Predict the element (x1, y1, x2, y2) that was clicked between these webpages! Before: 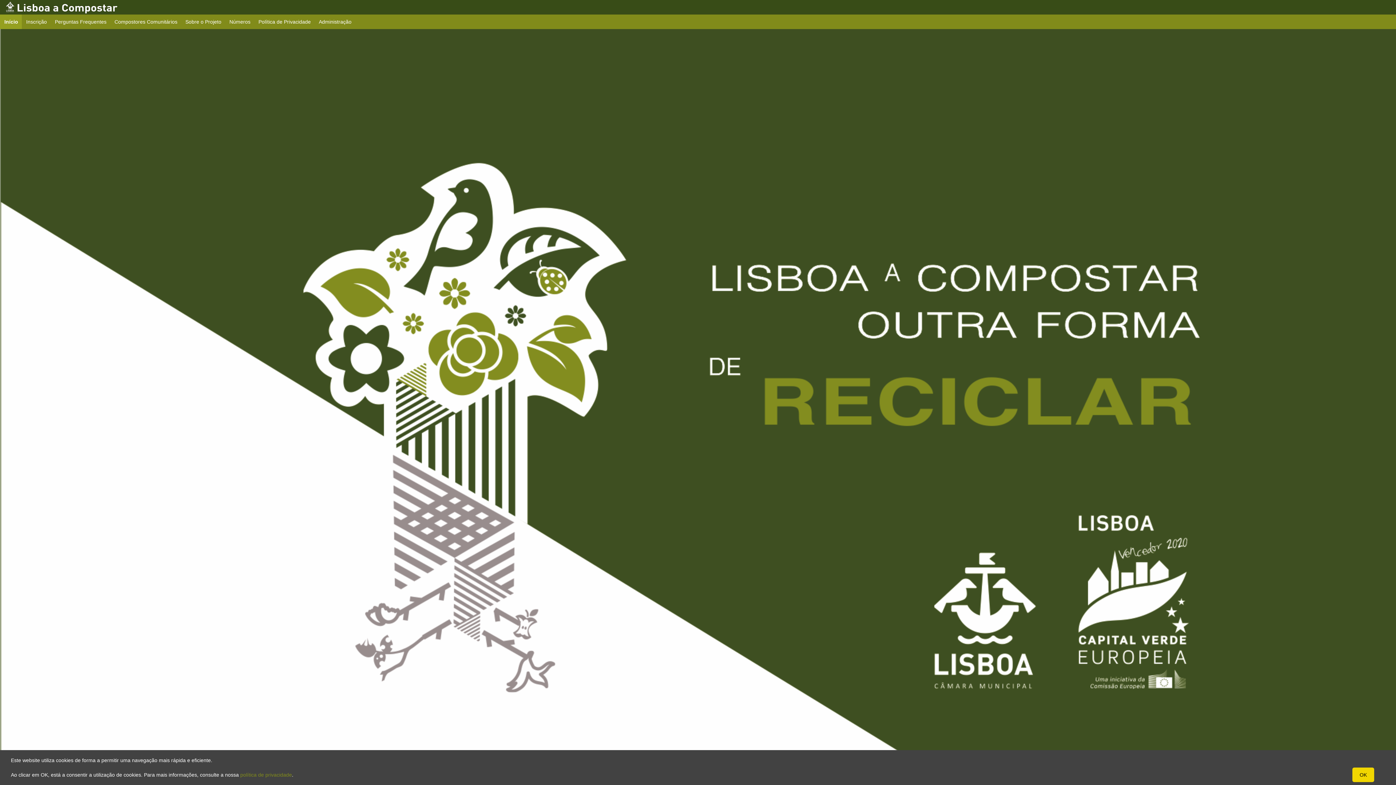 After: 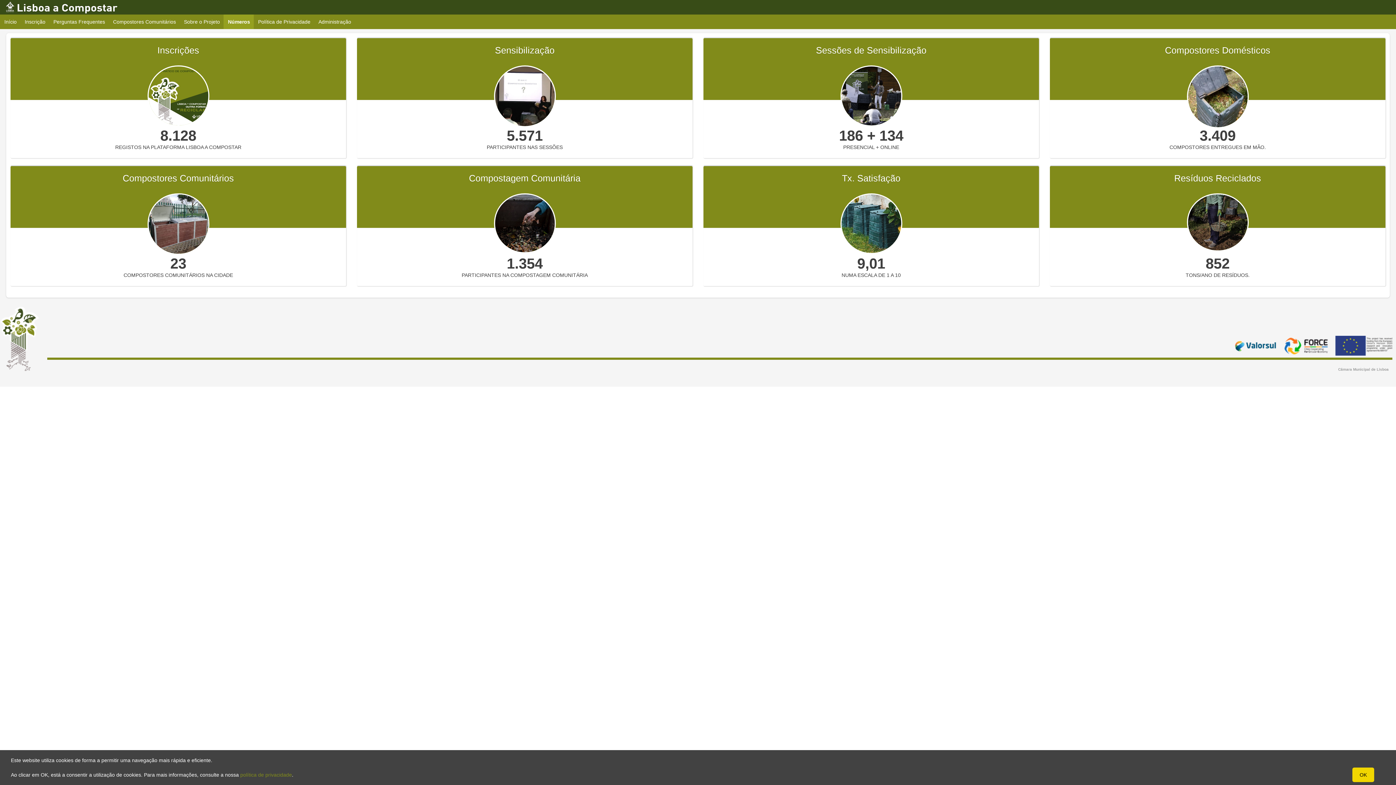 Action: label: Números bbox: (225, 14, 254, 29)